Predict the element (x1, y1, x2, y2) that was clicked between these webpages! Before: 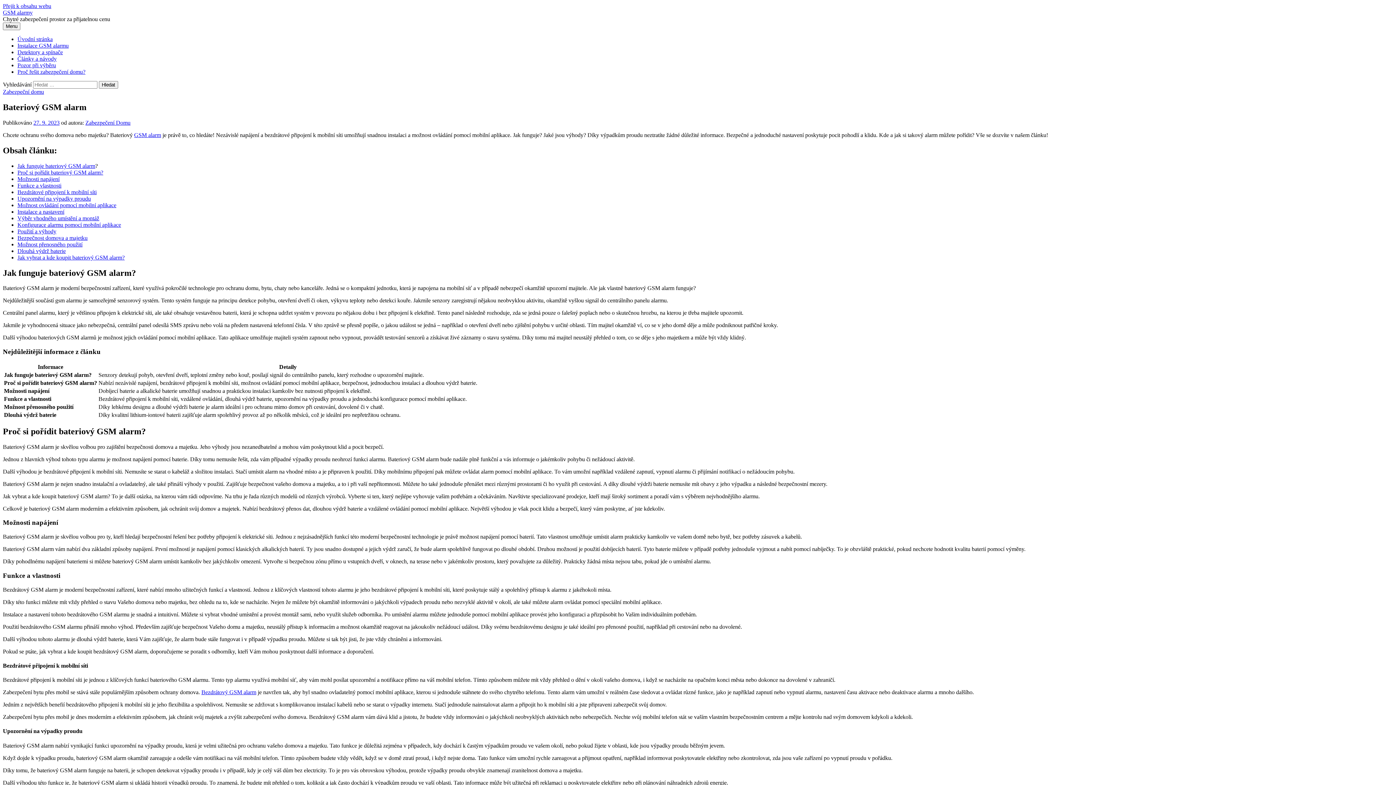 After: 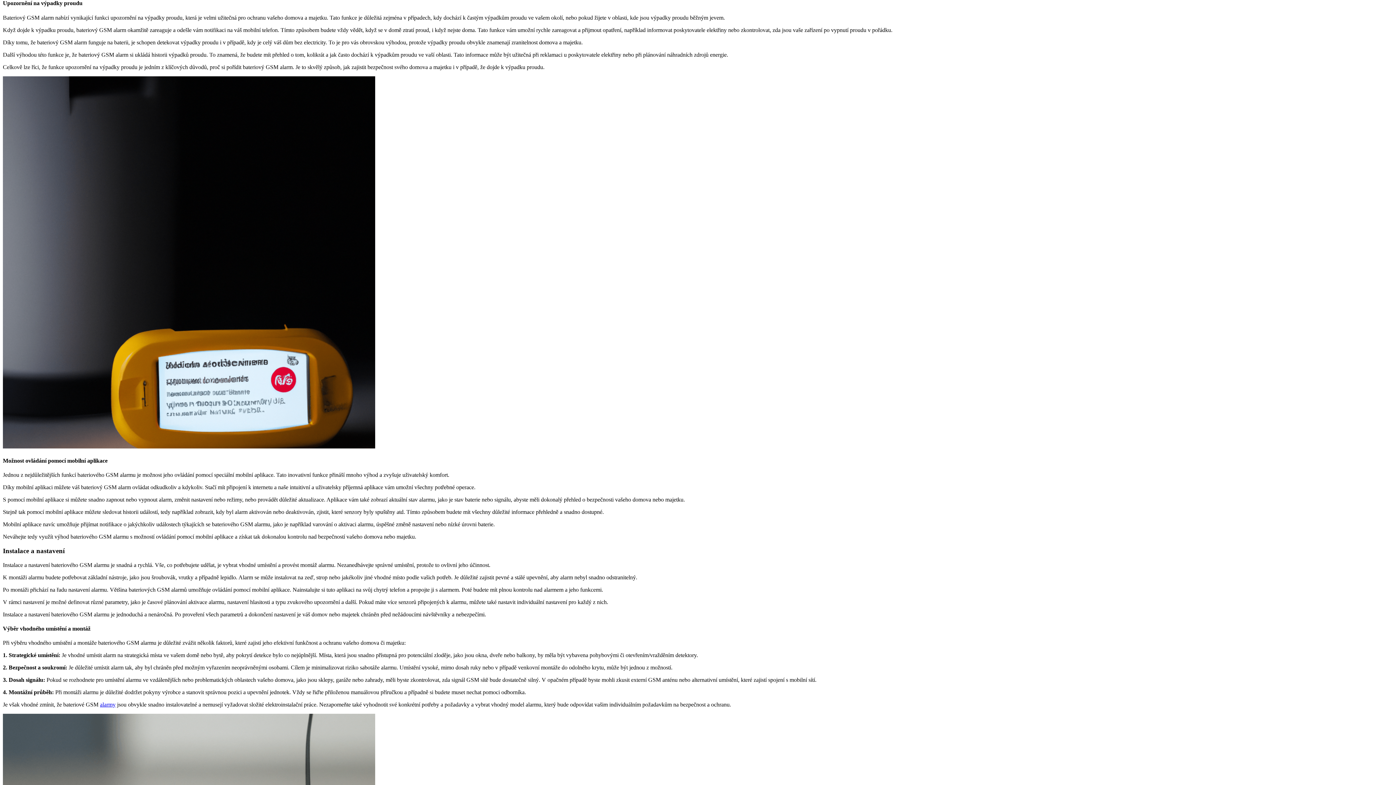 Action: bbox: (17, 195, 90, 201) label: Upozornění na výpadky proudu